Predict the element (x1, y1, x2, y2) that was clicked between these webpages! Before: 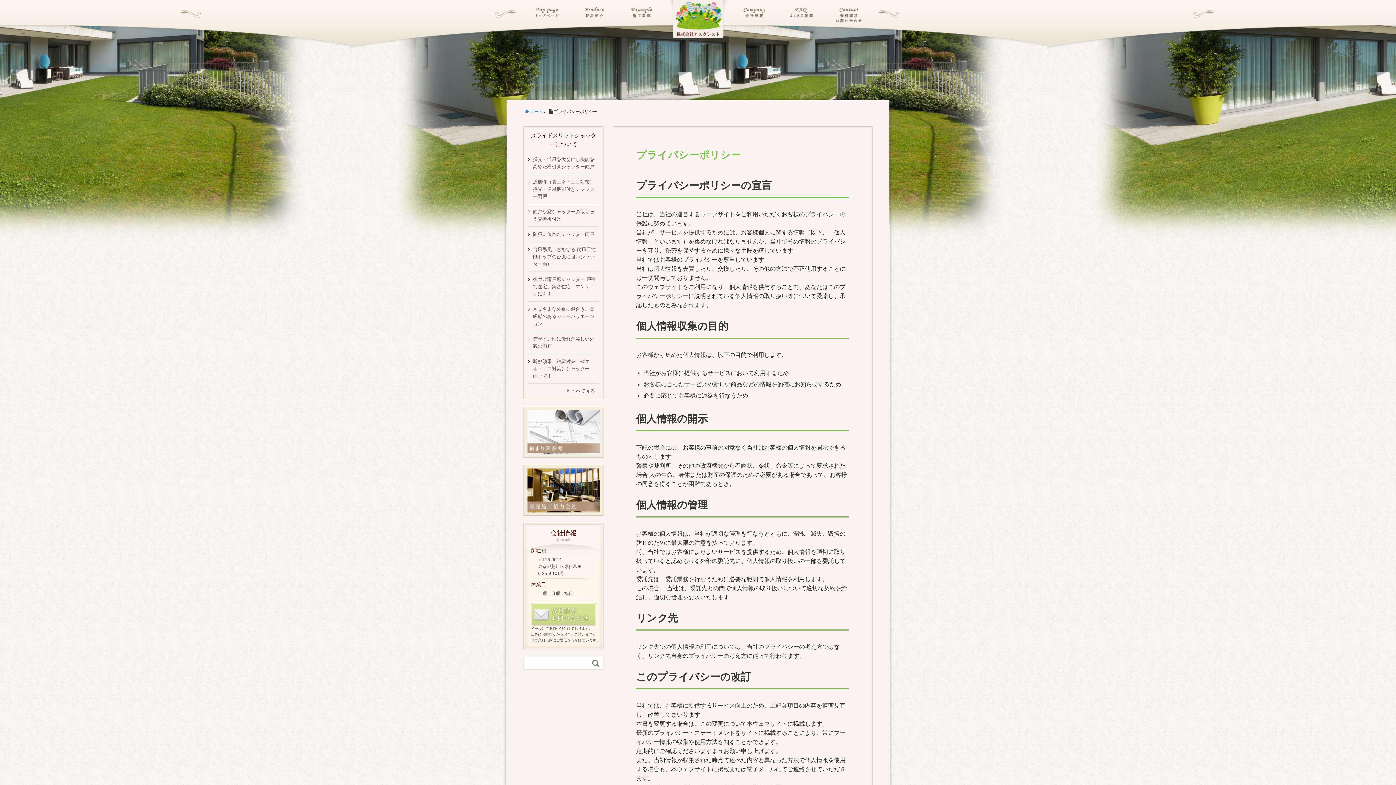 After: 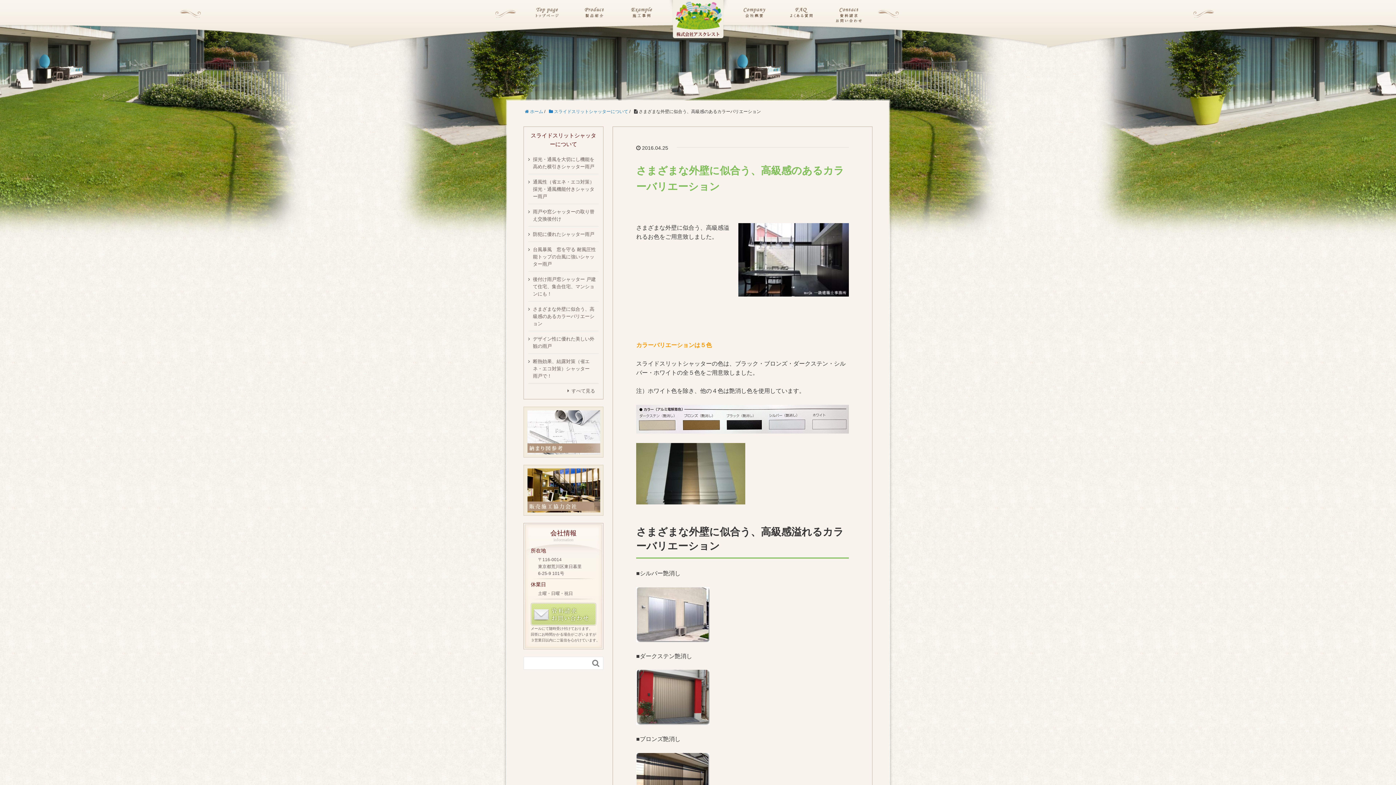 Action: label: さまざまな外壁に似合う、高級感のあるカラーバリエーション bbox: (533, 306, 594, 326)